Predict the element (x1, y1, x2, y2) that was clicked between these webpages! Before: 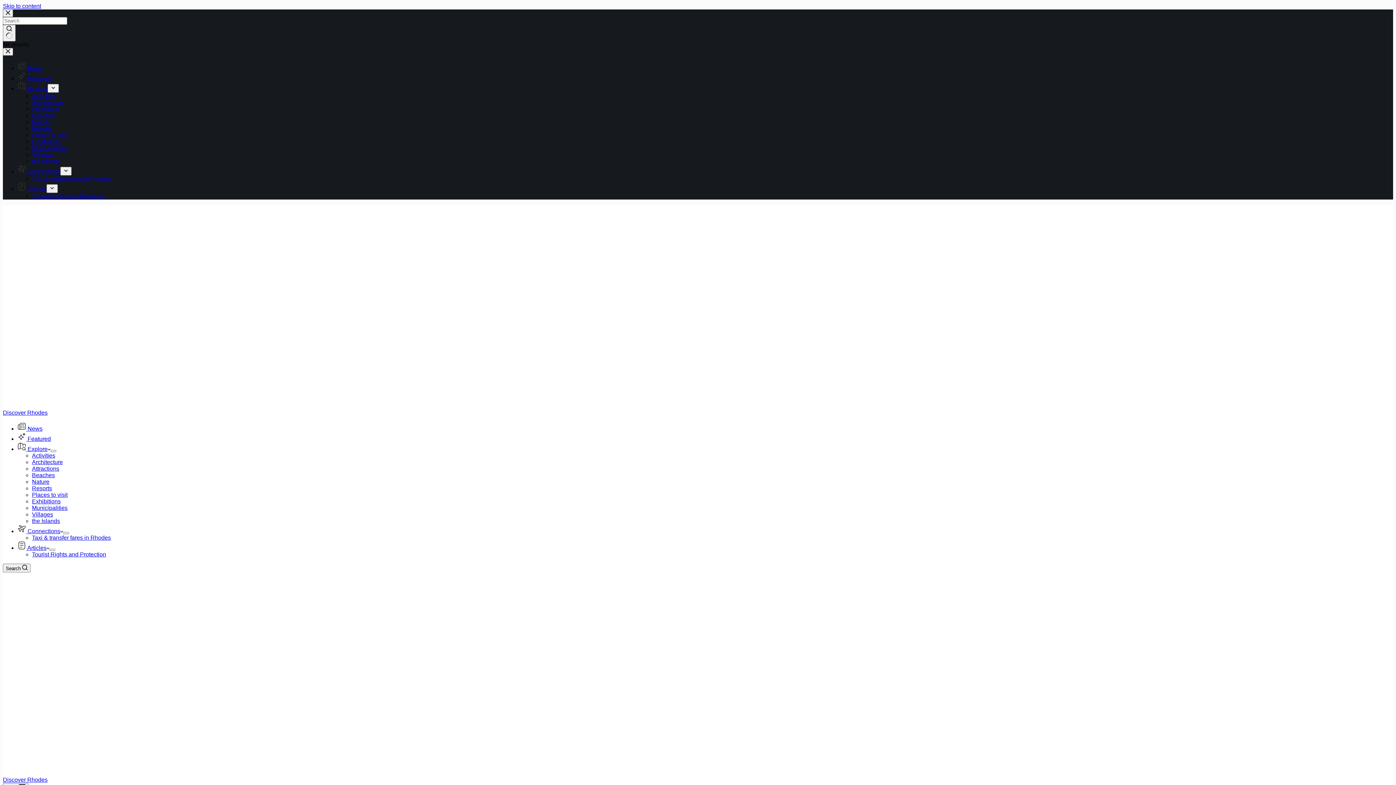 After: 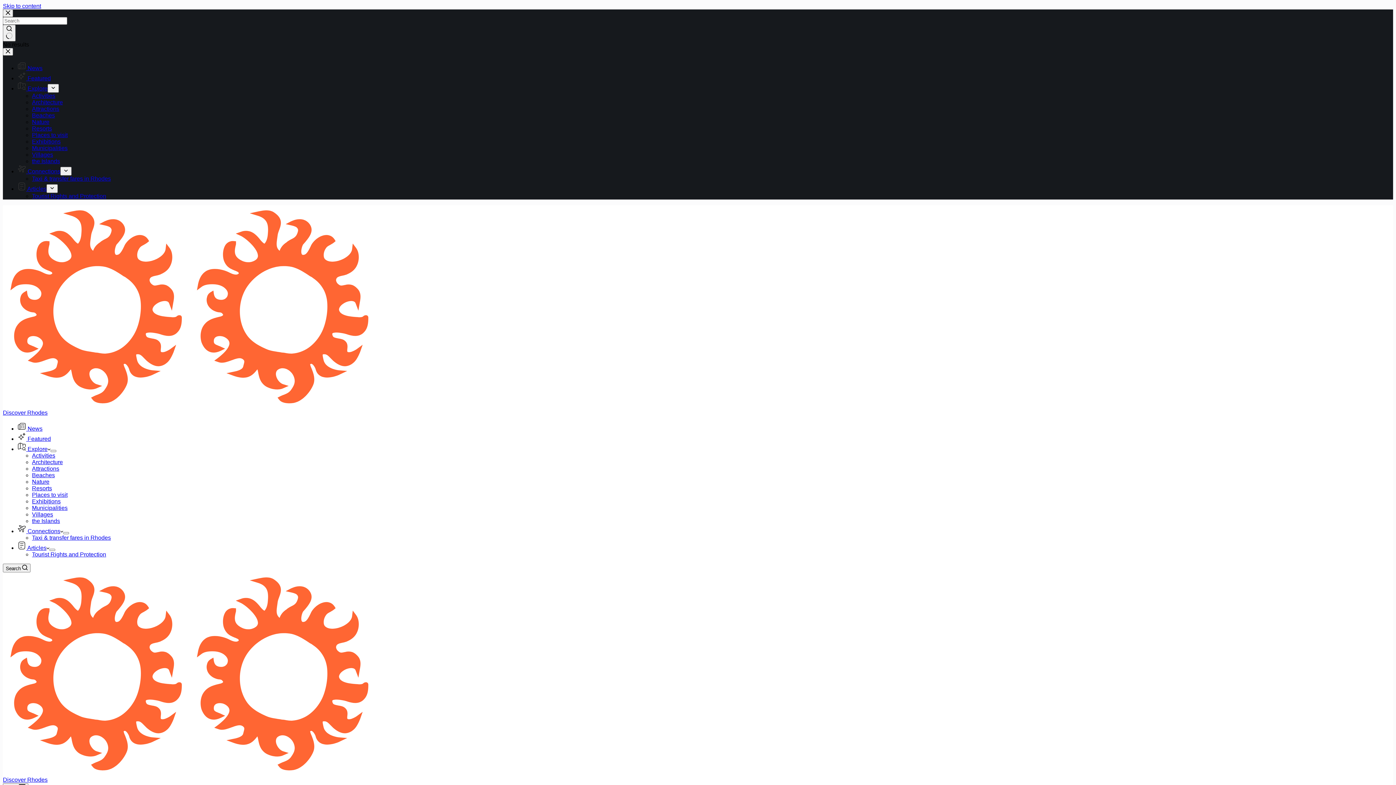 Action: bbox: (17, 425, 42, 432) label:  News